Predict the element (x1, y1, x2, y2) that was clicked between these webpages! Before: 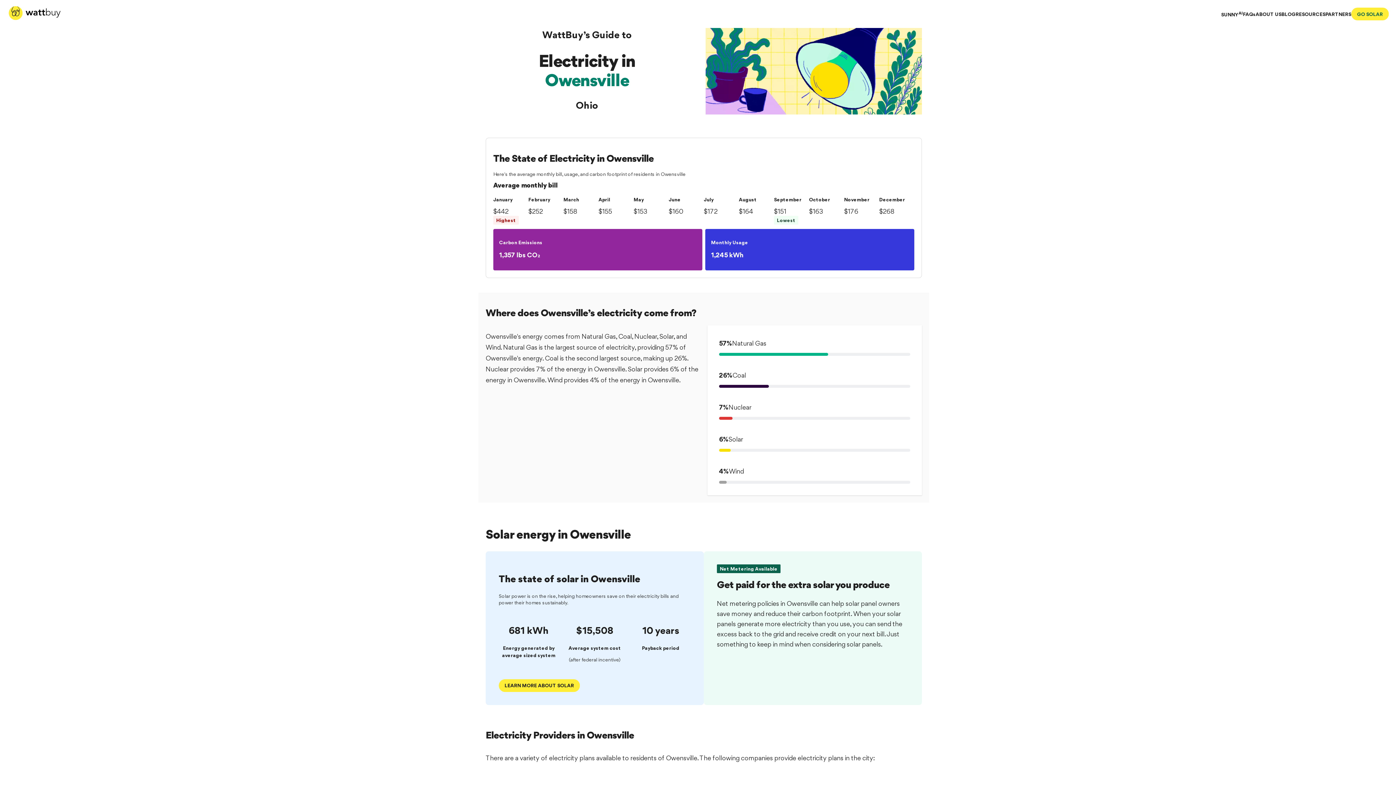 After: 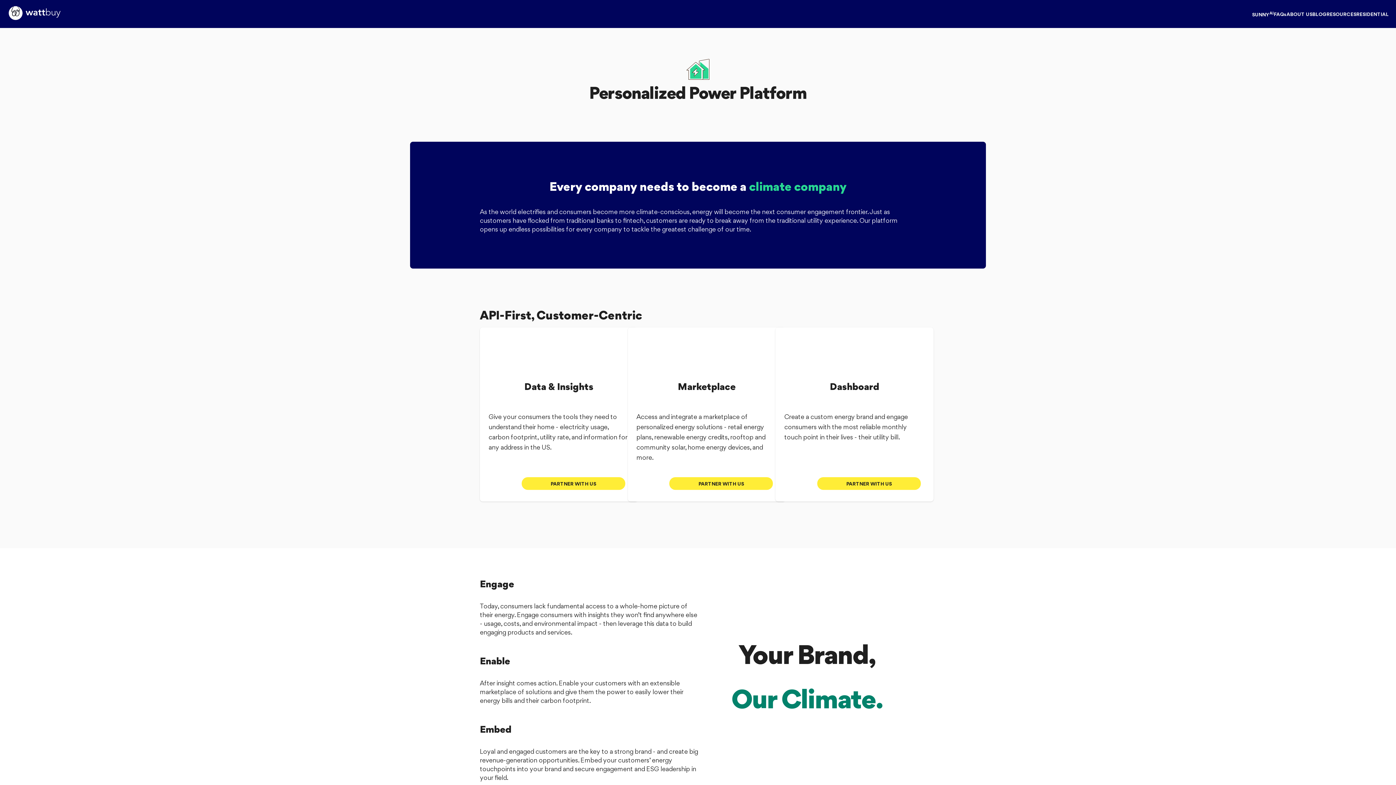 Action: bbox: (1325, 10, 1351, 17) label: PARTNERS